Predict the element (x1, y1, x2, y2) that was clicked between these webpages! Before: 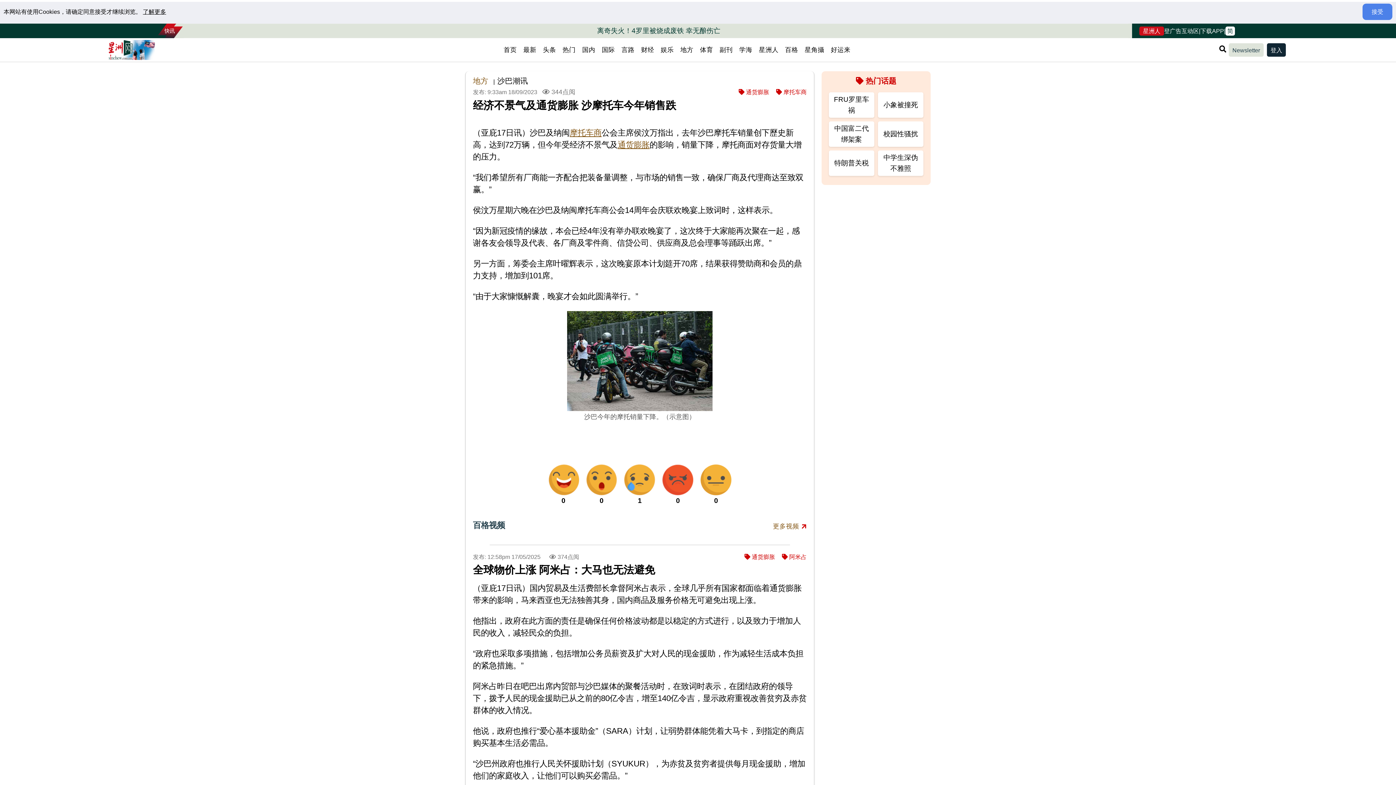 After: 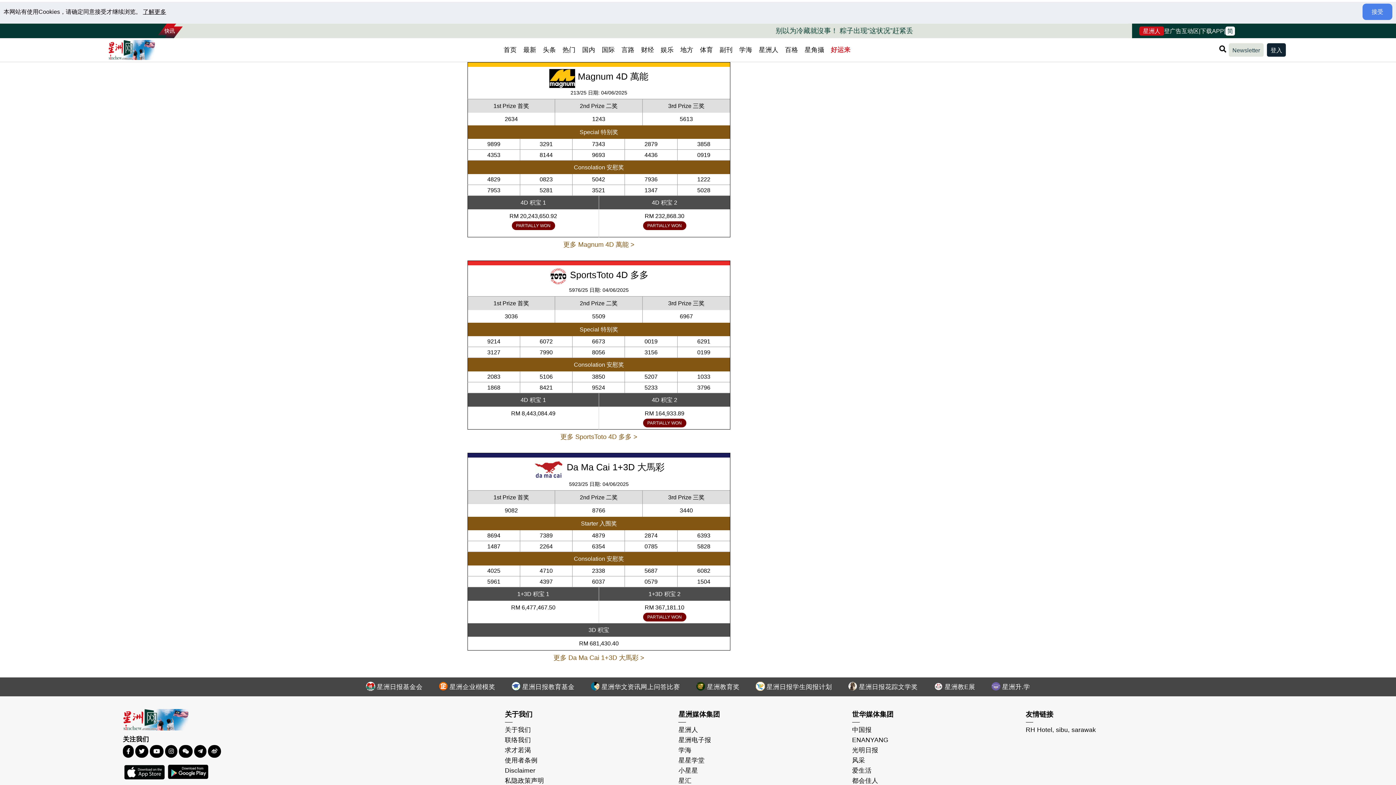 Action: bbox: (827, 43, 854, 56) label: 好运来